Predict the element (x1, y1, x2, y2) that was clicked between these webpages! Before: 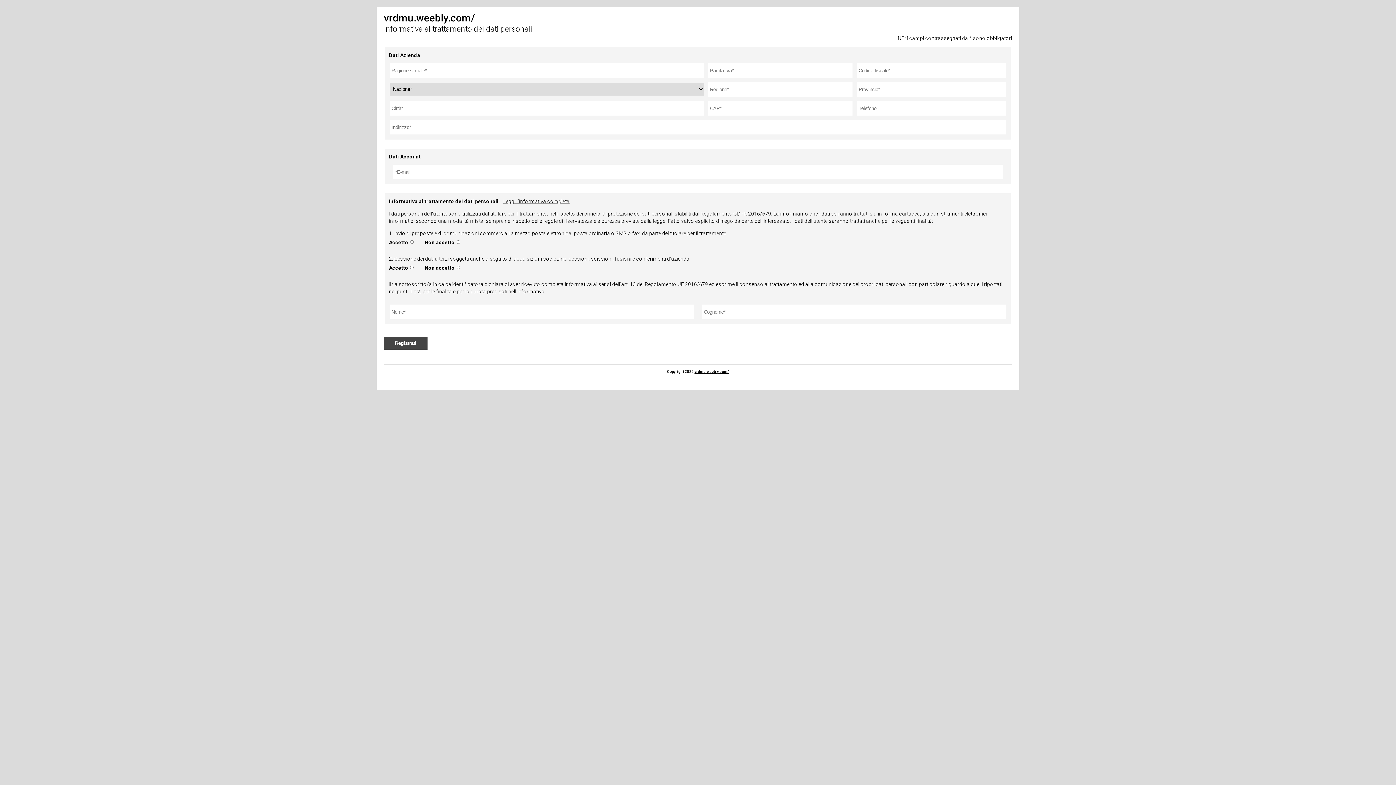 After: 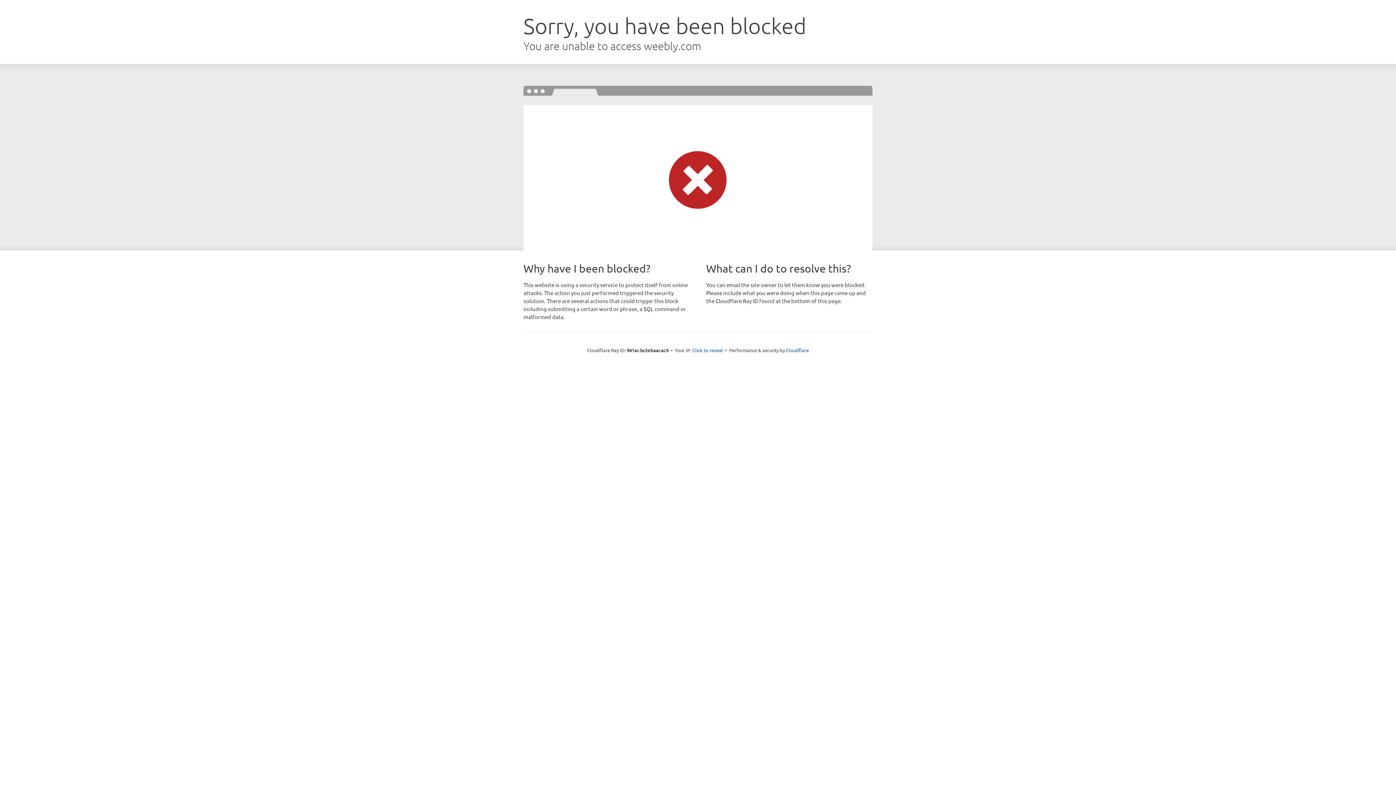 Action: bbox: (694, 369, 729, 373) label: vrdmu.weebly.com/